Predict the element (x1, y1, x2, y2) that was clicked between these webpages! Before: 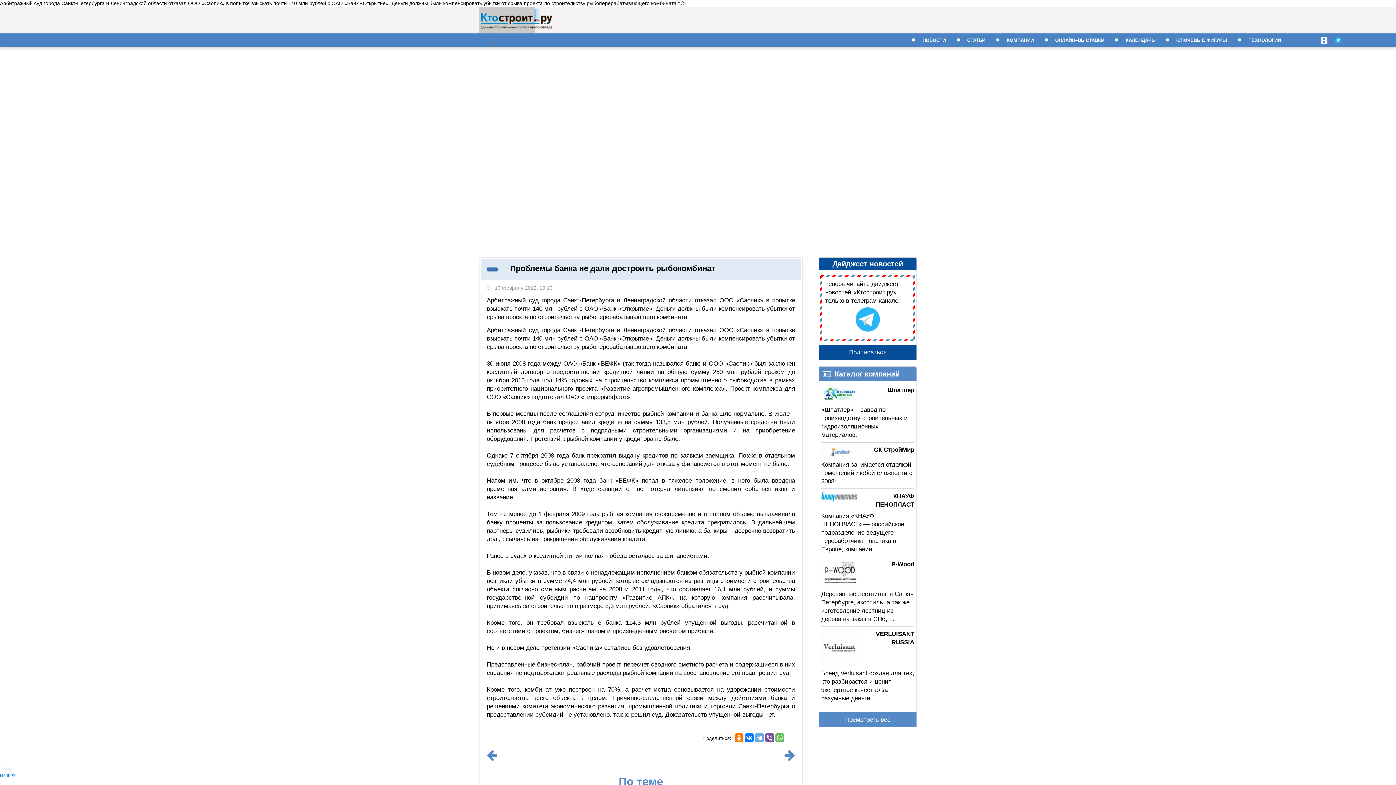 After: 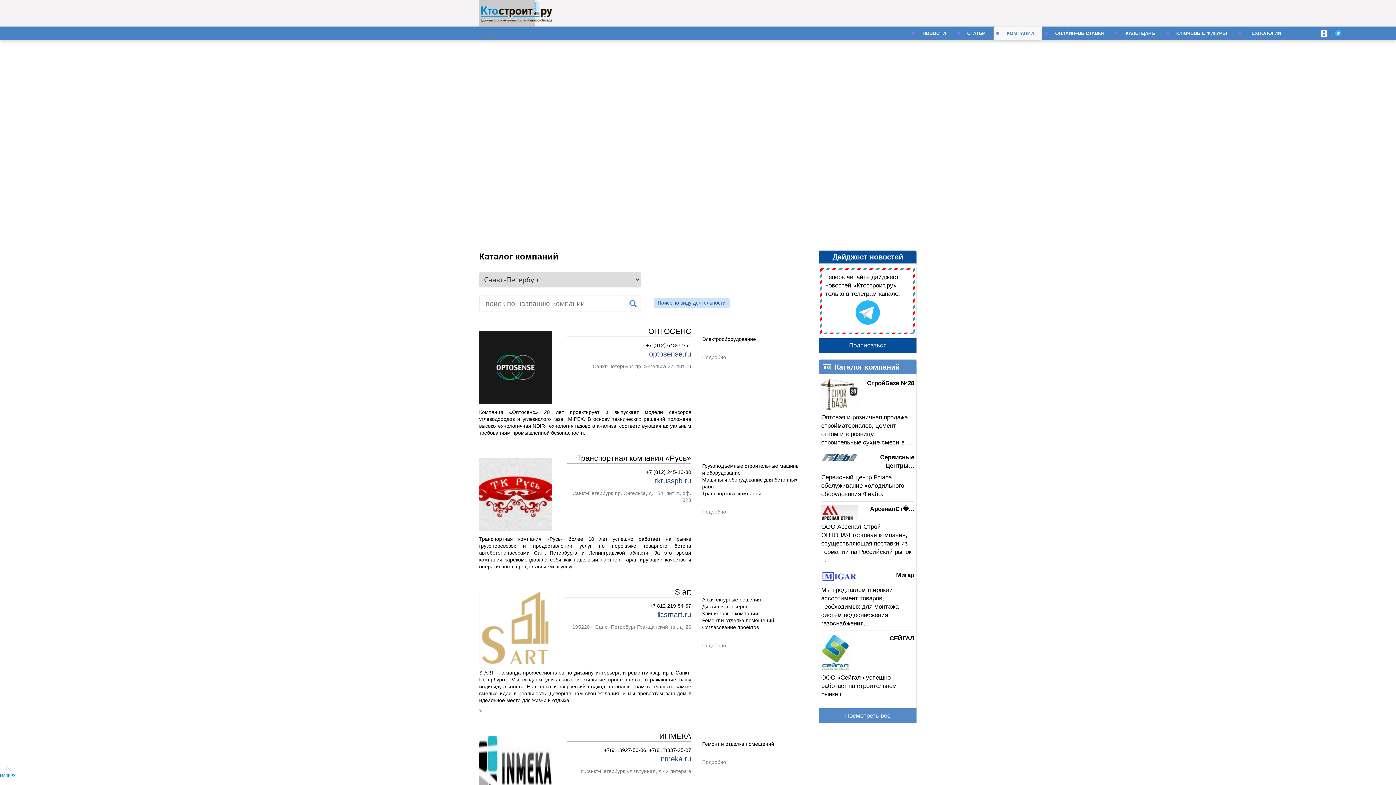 Action: label: КОМПАНИИ bbox: (1002, 33, 1042, 47)